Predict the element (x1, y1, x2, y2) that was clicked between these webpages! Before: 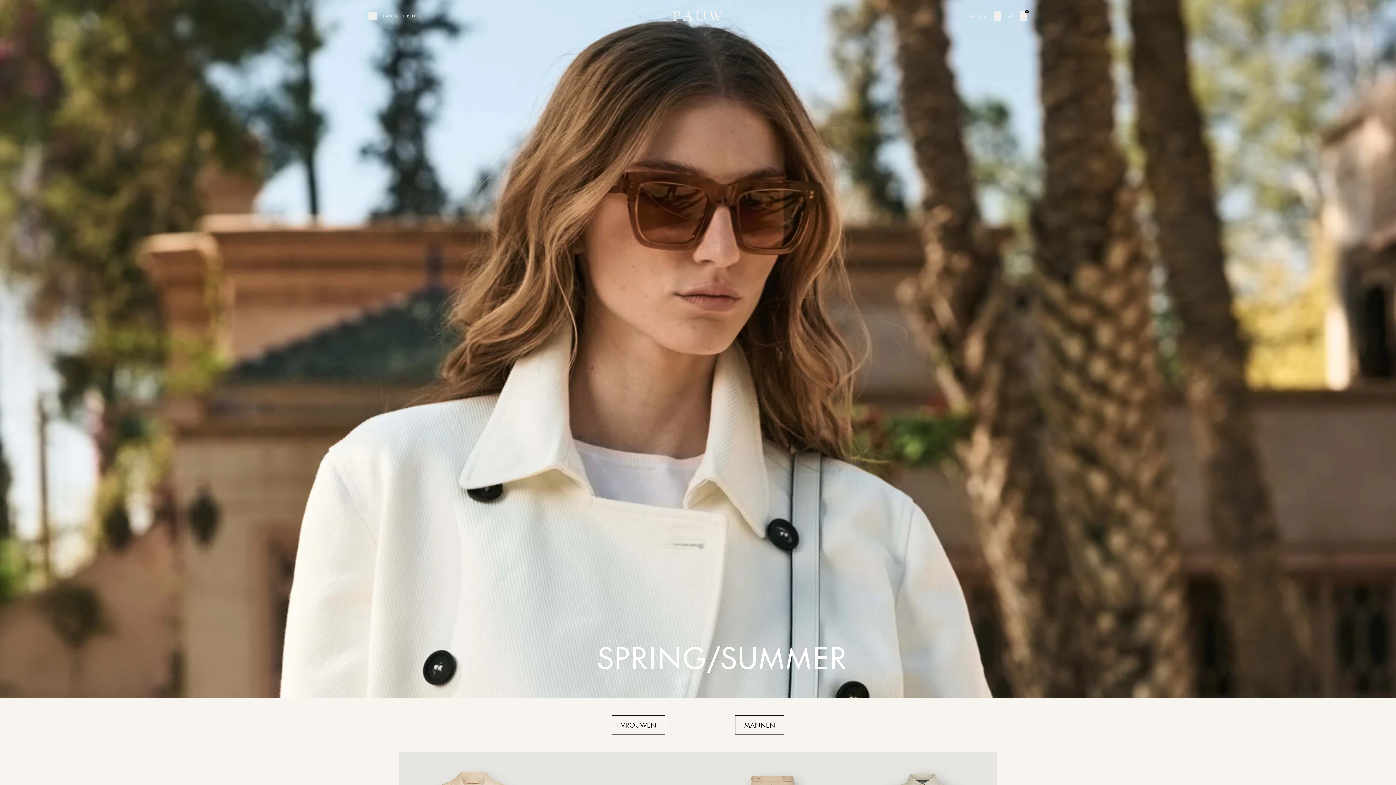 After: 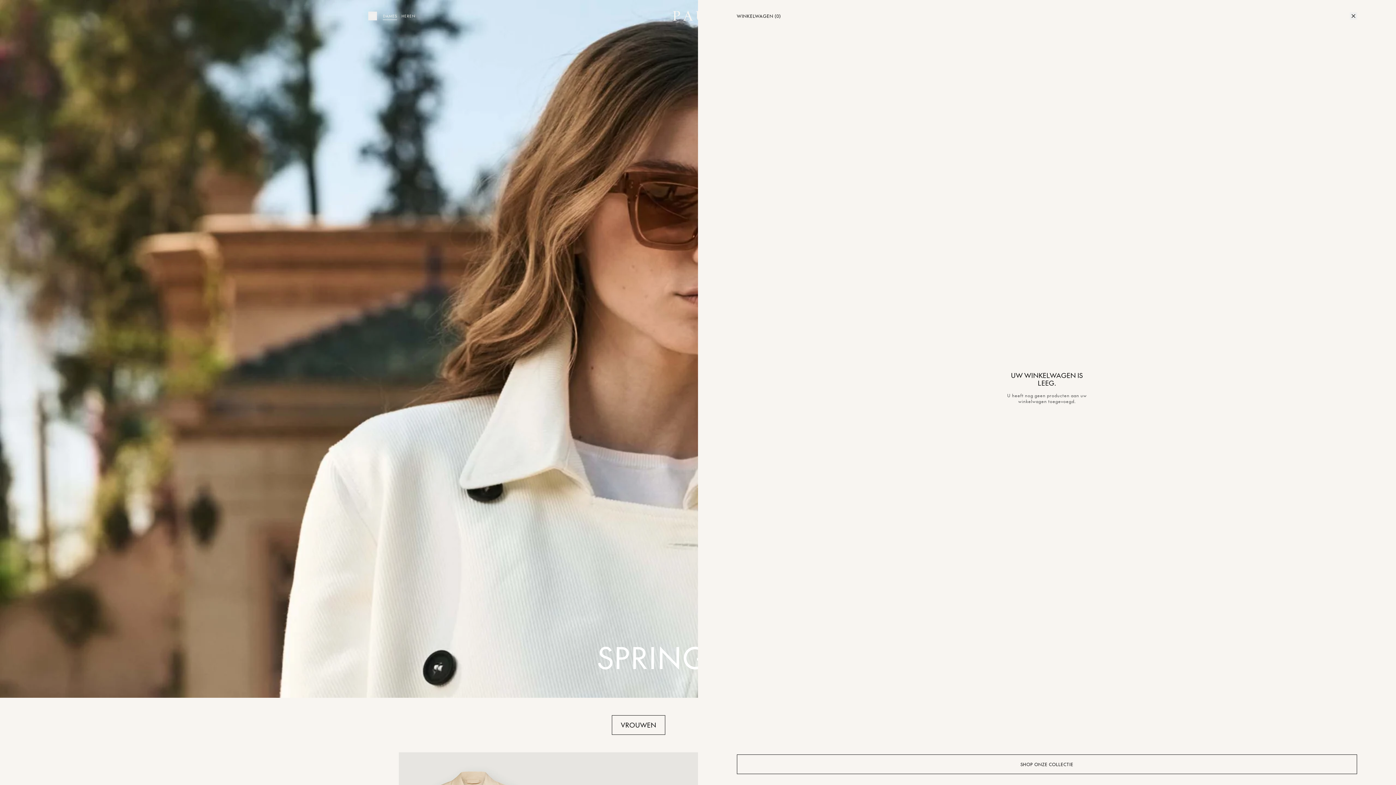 Action: label: 0 bbox: (1020, 11, 1027, 20)